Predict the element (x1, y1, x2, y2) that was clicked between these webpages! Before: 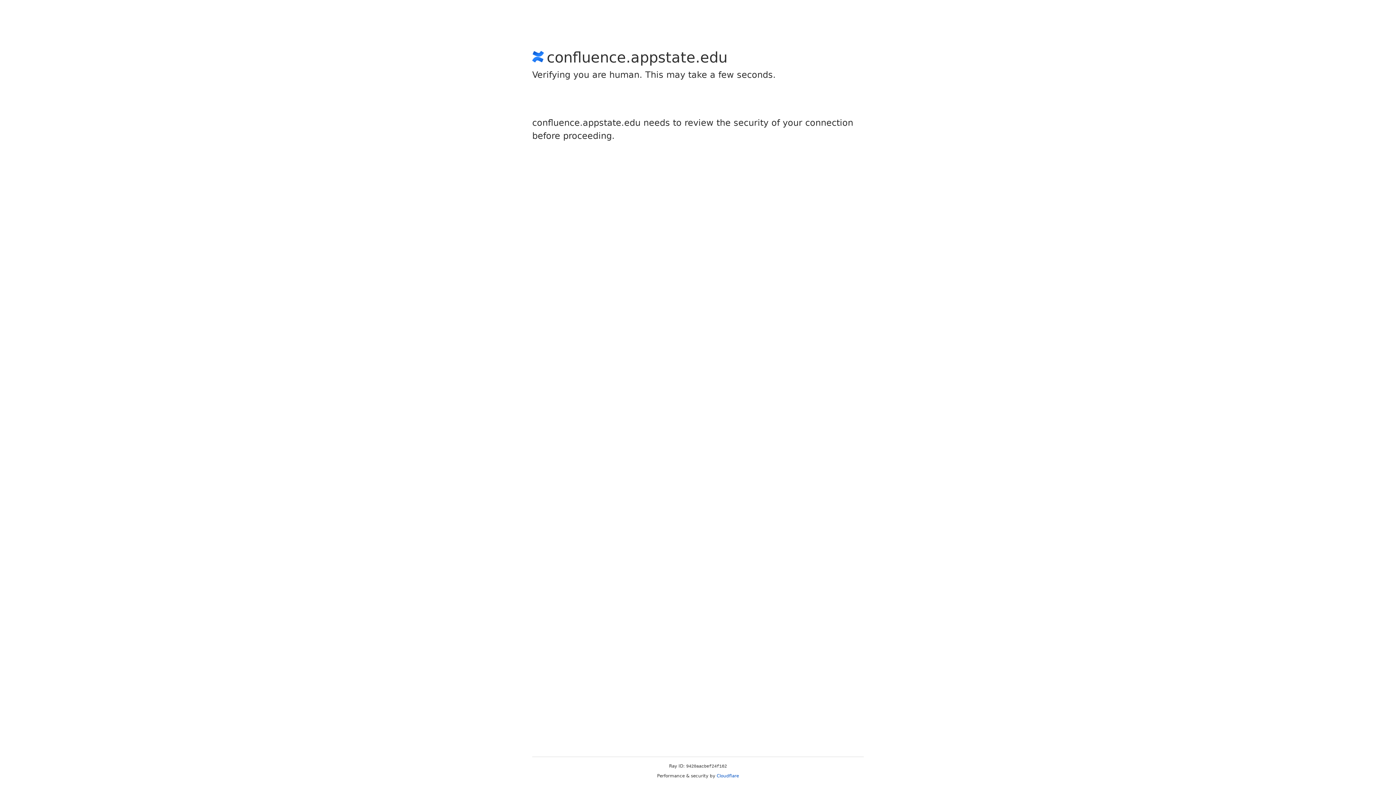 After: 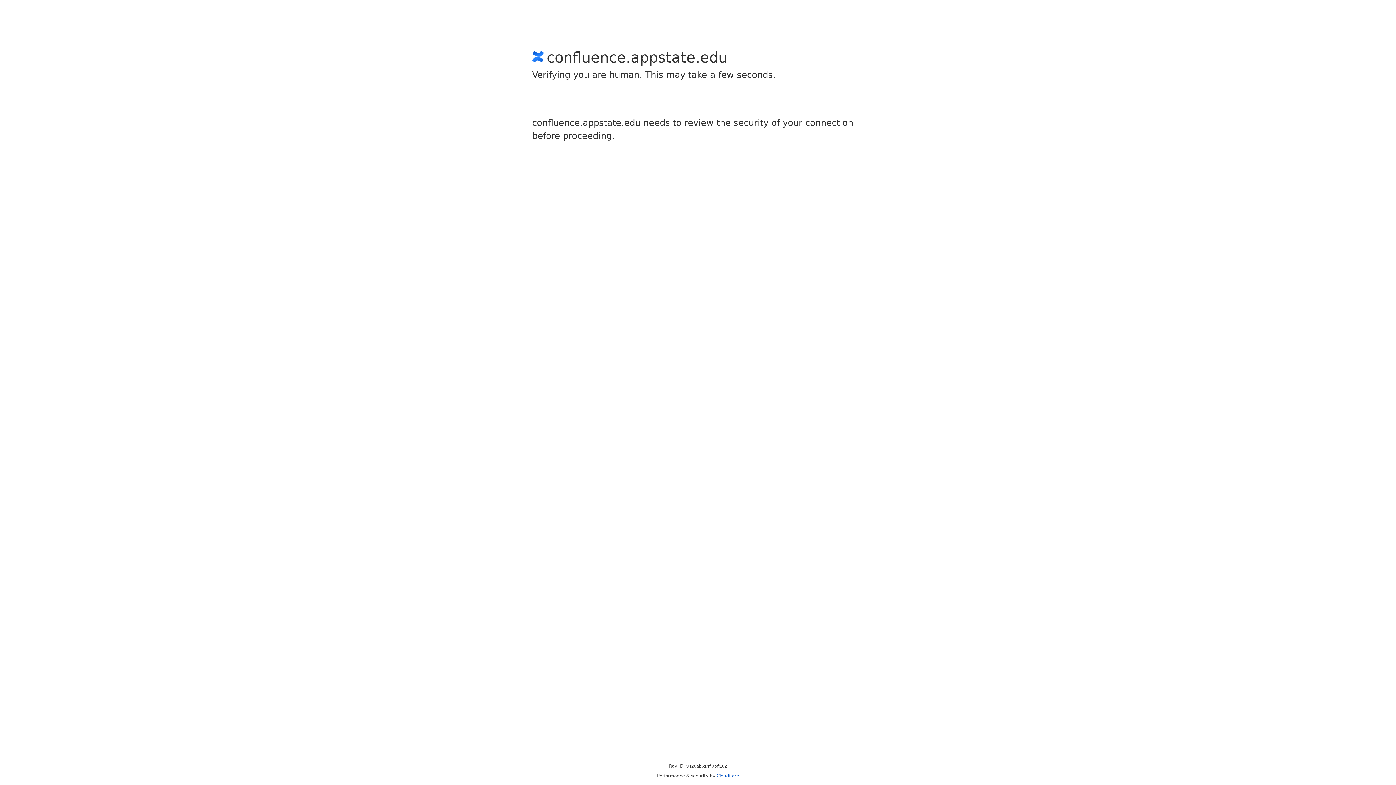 Action: label: Cloudflare bbox: (716, 773, 739, 778)